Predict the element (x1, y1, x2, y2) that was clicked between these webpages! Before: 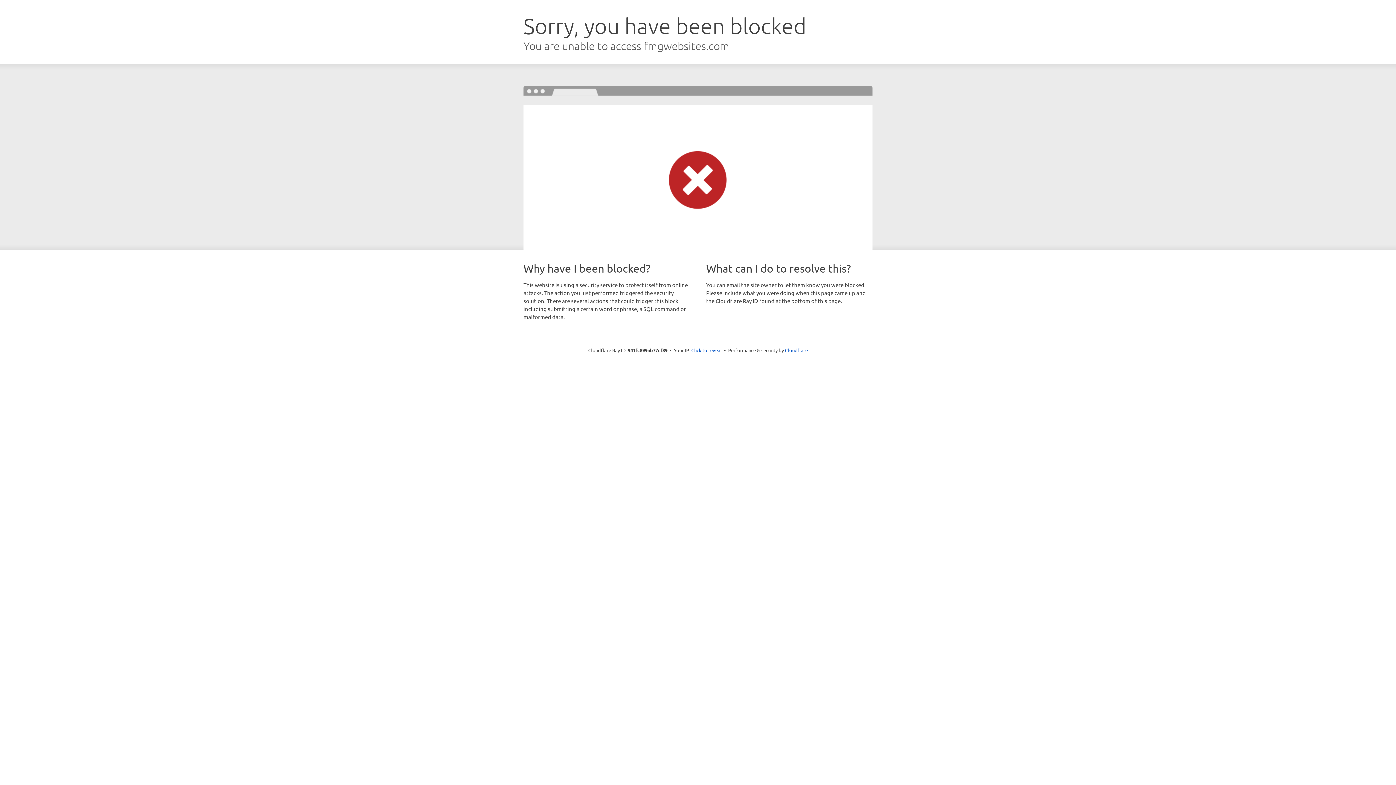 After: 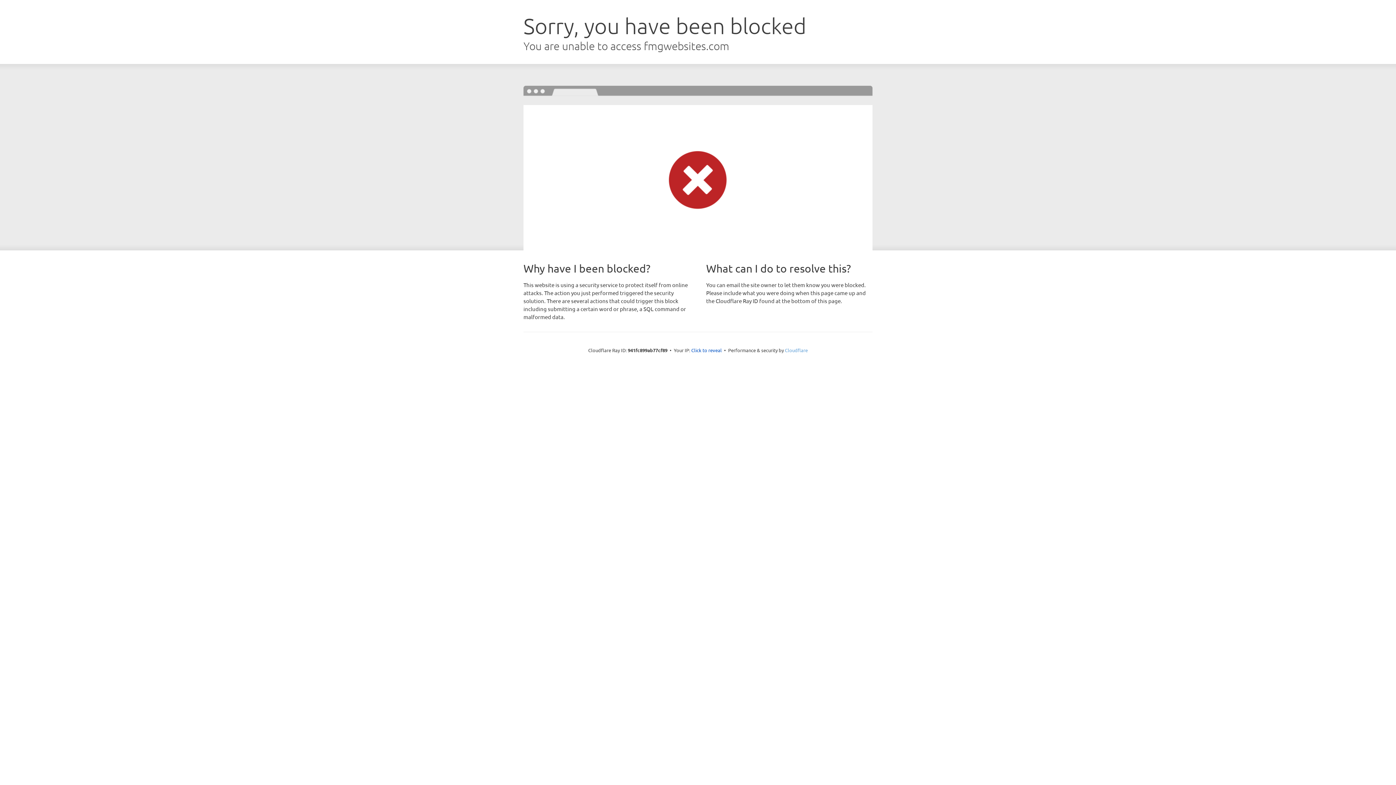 Action: label: Cloudflare bbox: (785, 347, 808, 353)